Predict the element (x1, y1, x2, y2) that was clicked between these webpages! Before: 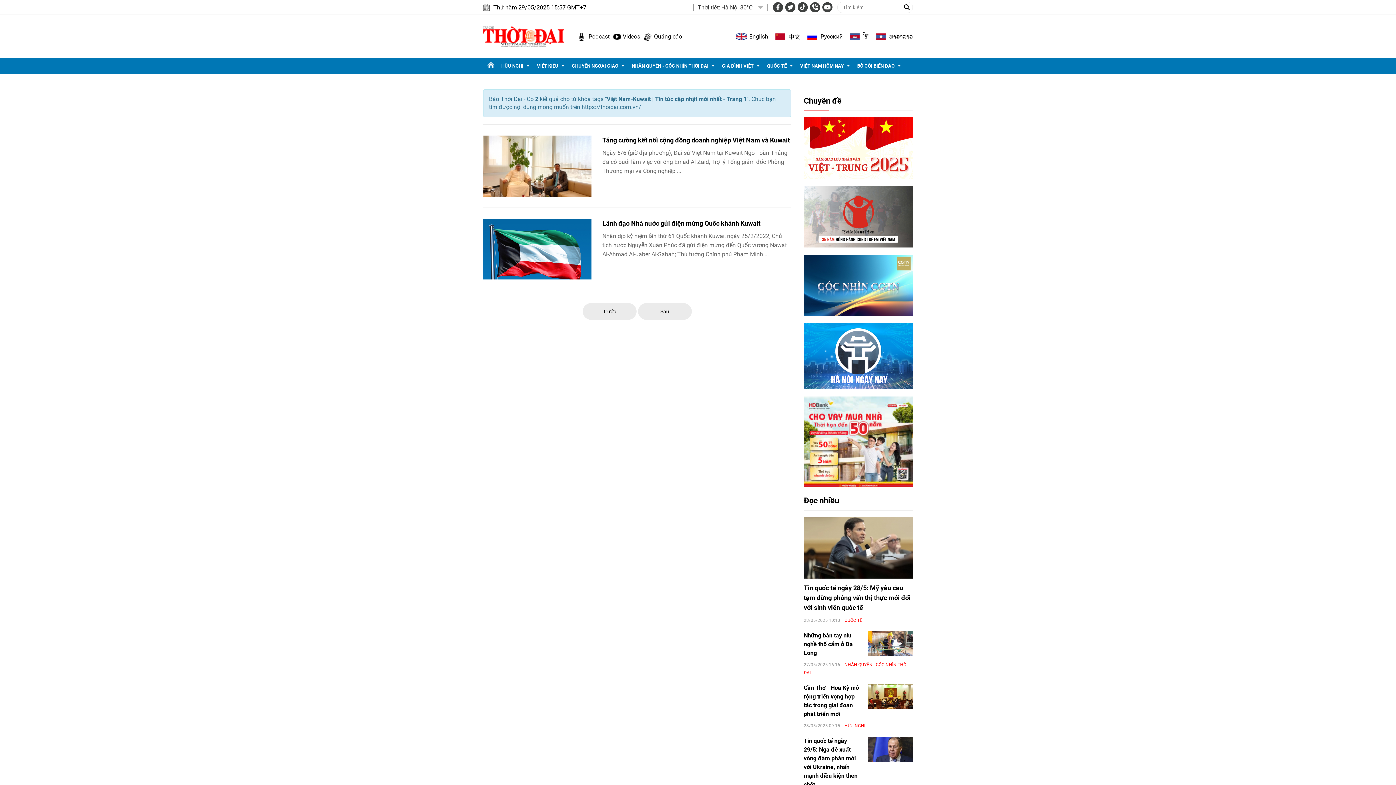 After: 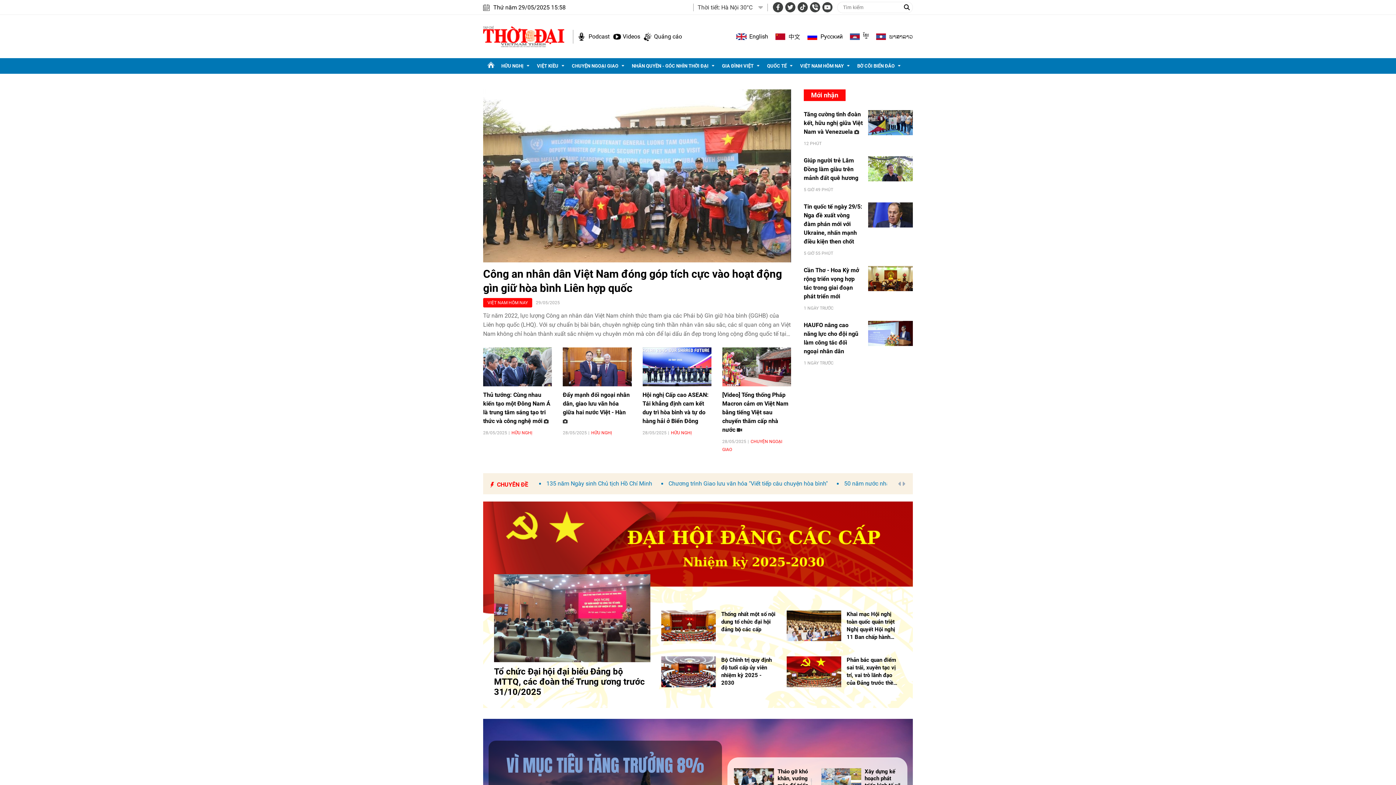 Action: bbox: (487, 58, 494, 73)